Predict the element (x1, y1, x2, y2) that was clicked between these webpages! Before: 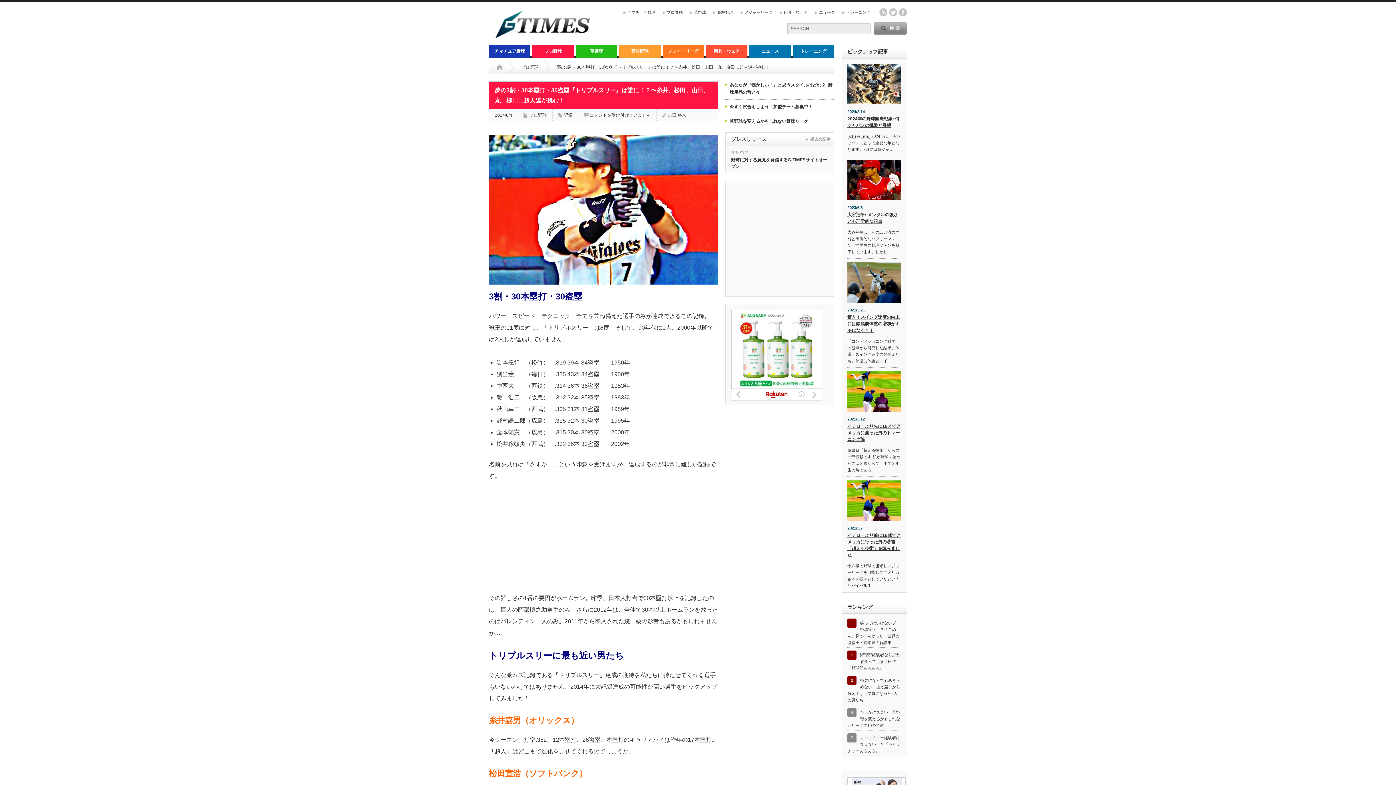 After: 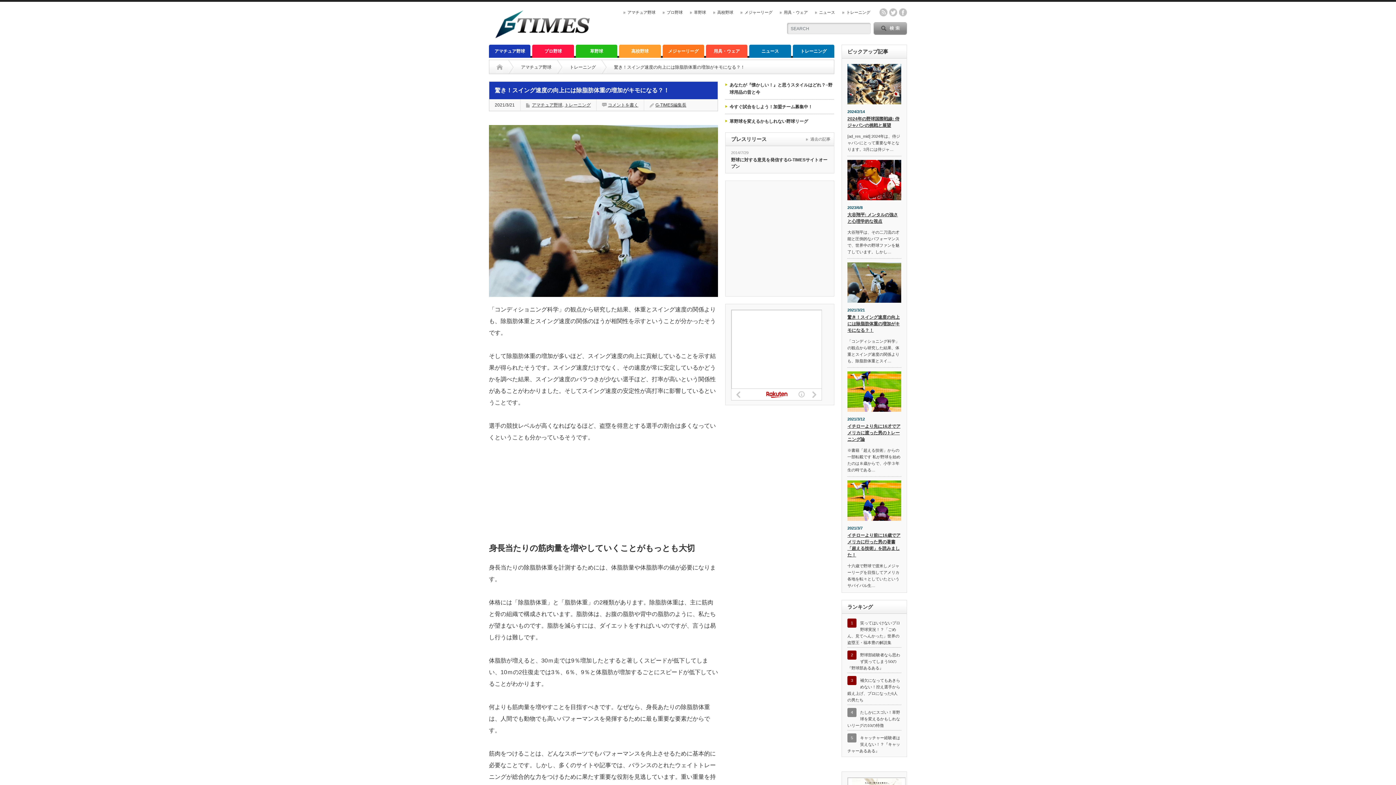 Action: label: 驚き！スイング速度の向上には除脂肪体重の増加がキモになる？！ bbox: (847, 314, 901, 335)